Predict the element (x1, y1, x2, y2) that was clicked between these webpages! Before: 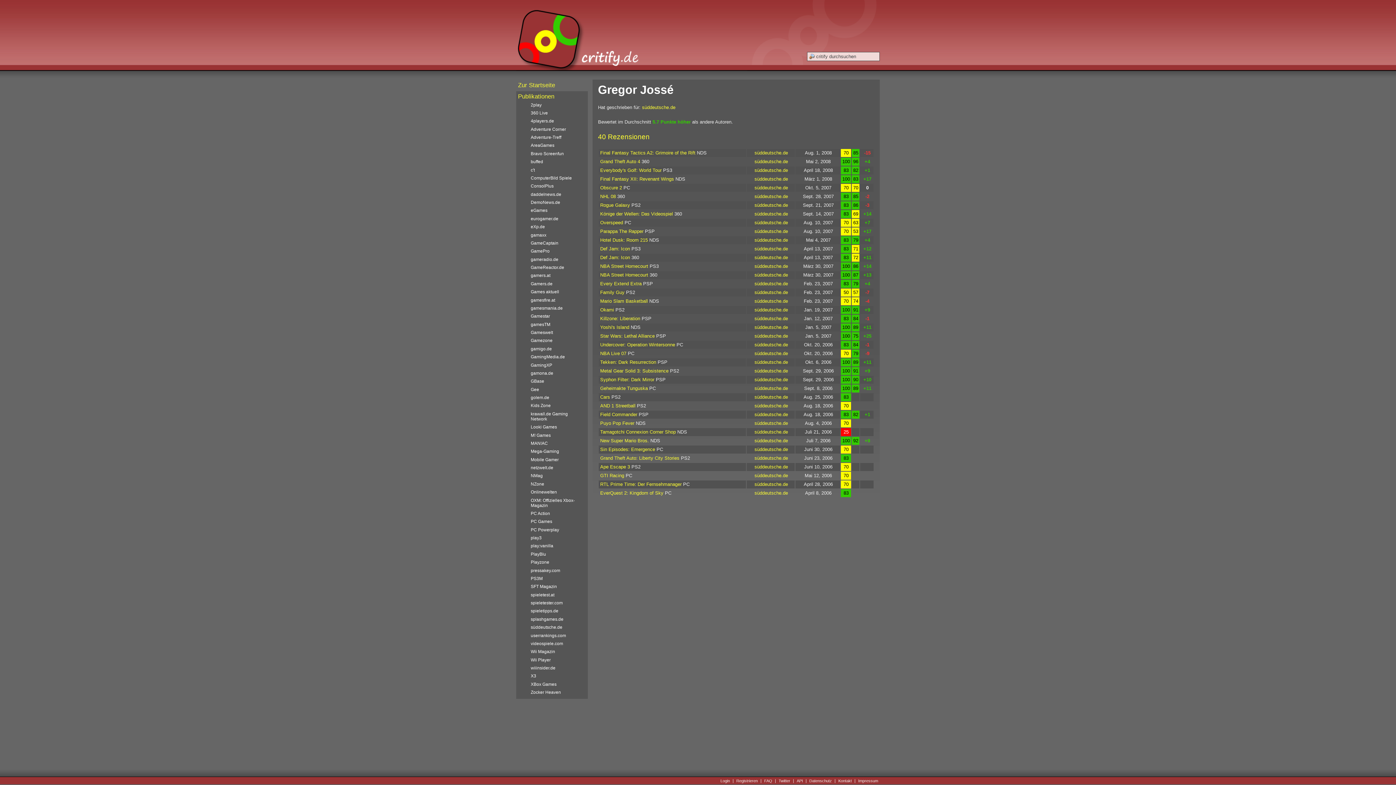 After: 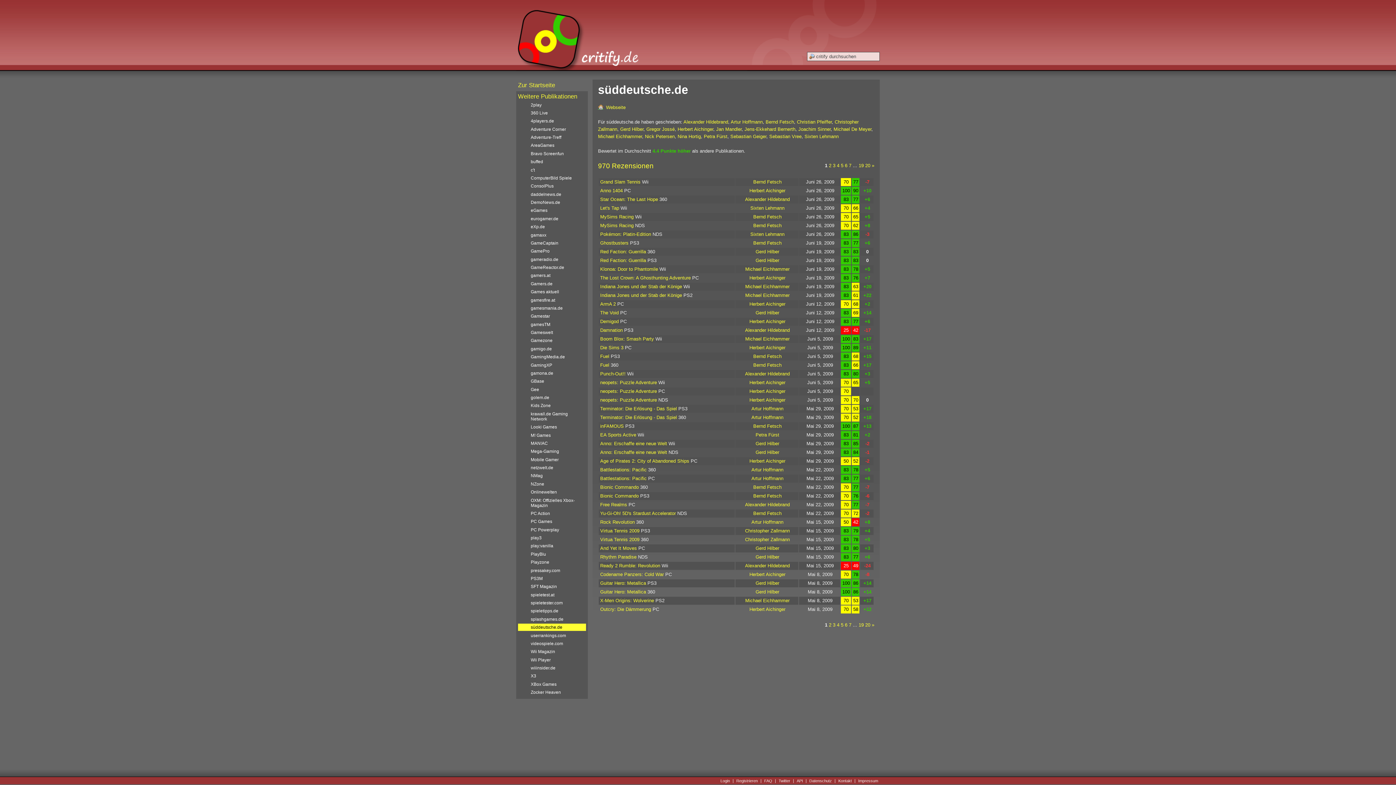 Action: label: süddeutsche.de bbox: (754, 341, 788, 347)